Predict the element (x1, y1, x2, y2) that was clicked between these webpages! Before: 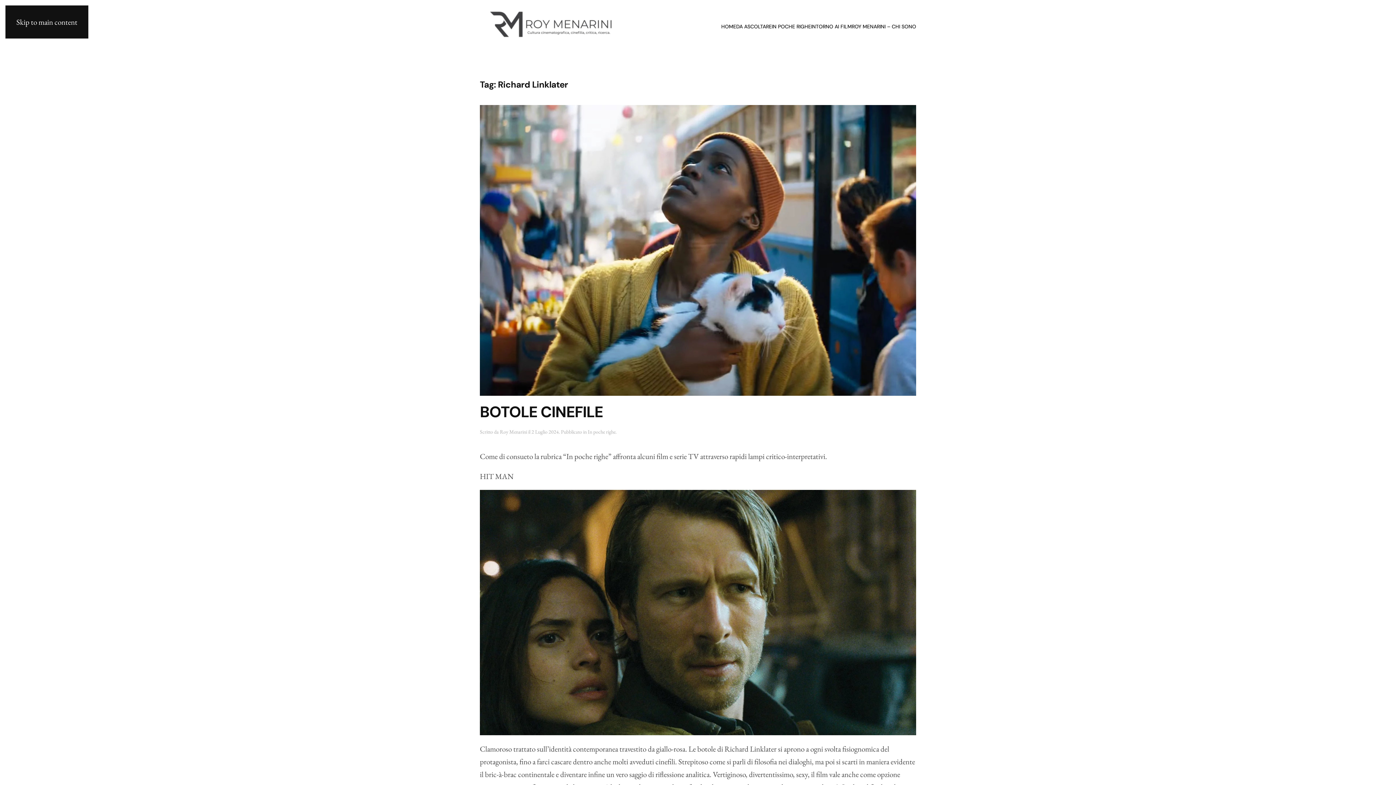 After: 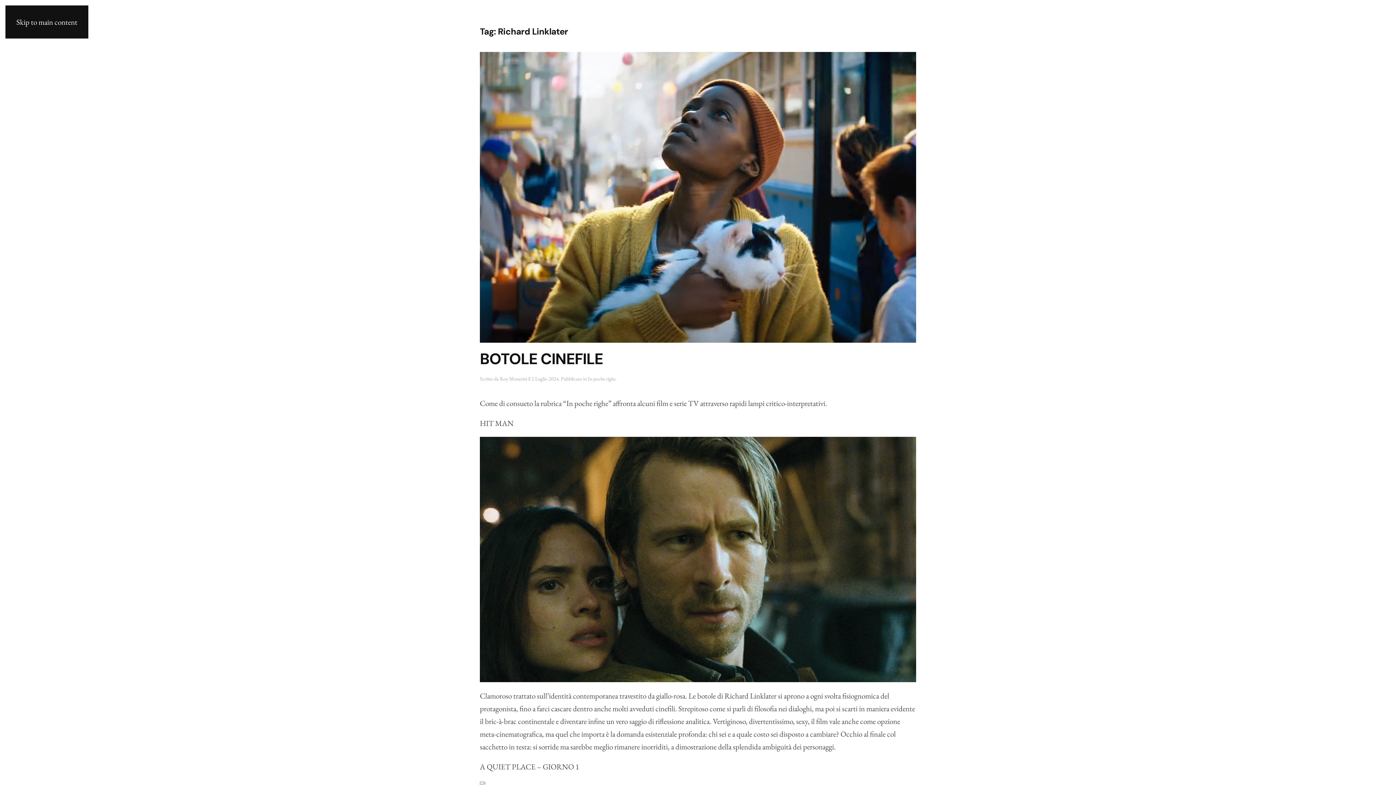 Action: bbox: (16, 17, 77, 26) label: Skip to main content